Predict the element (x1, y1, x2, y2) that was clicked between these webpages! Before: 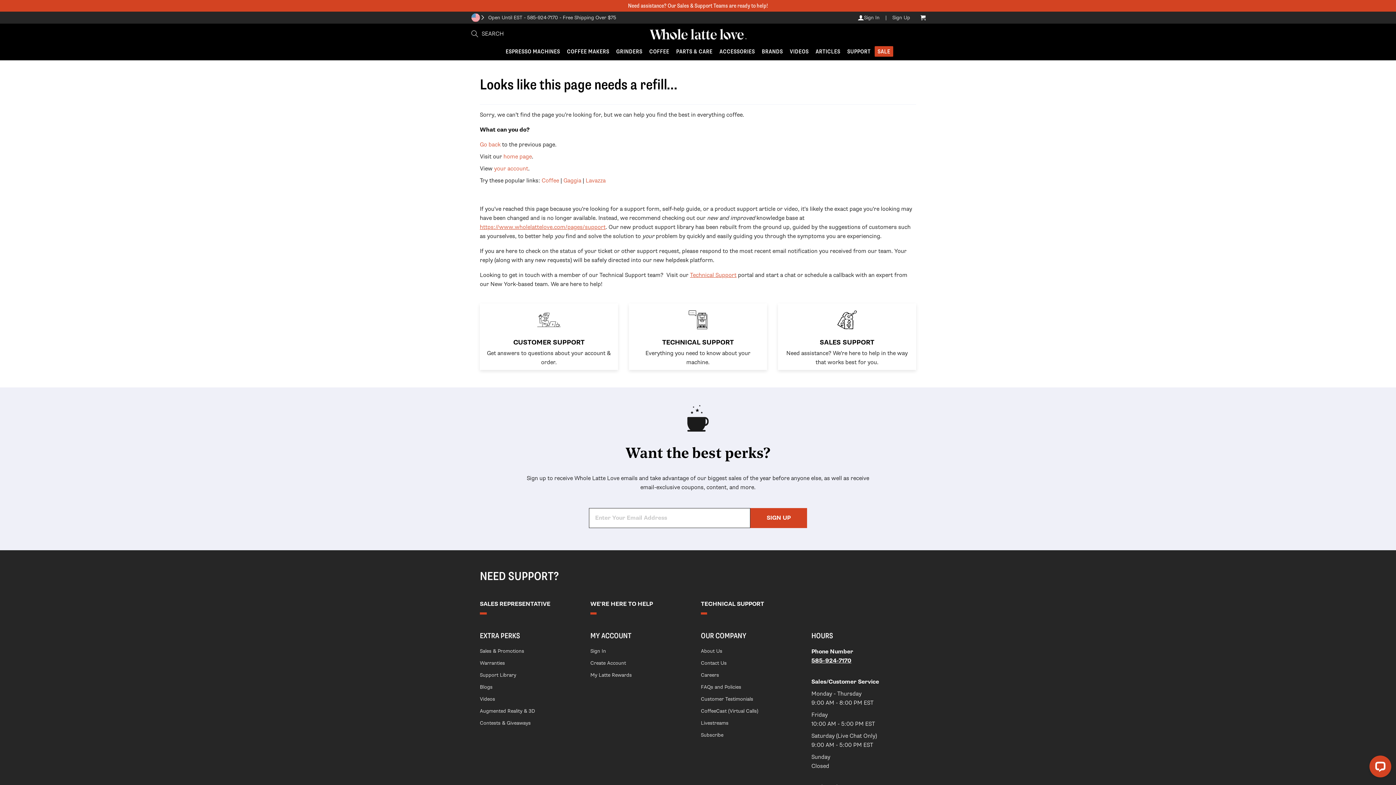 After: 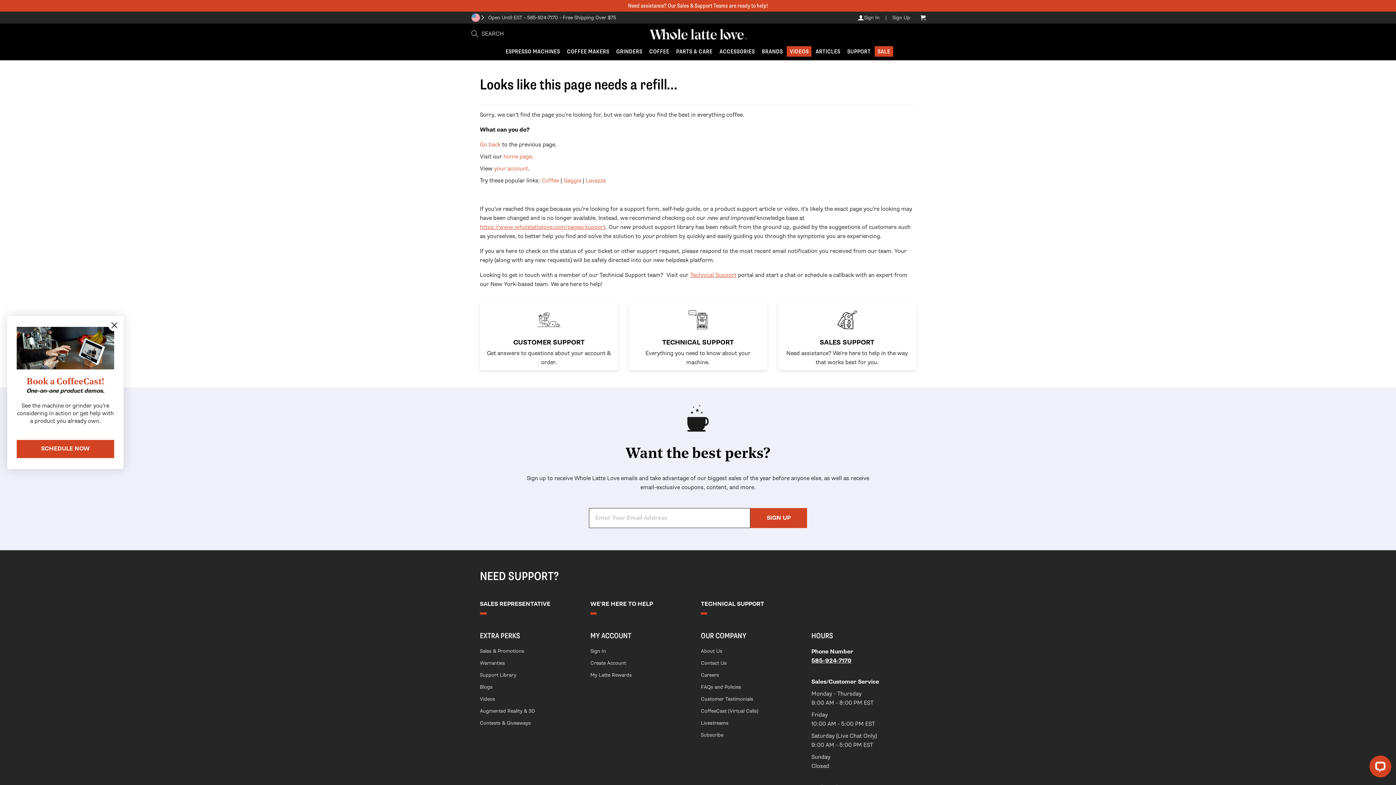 Action: bbox: (788, 48, 809, 55) label: Link opens into a new tab https://www.youtube.com/user/wholelattelovetv.